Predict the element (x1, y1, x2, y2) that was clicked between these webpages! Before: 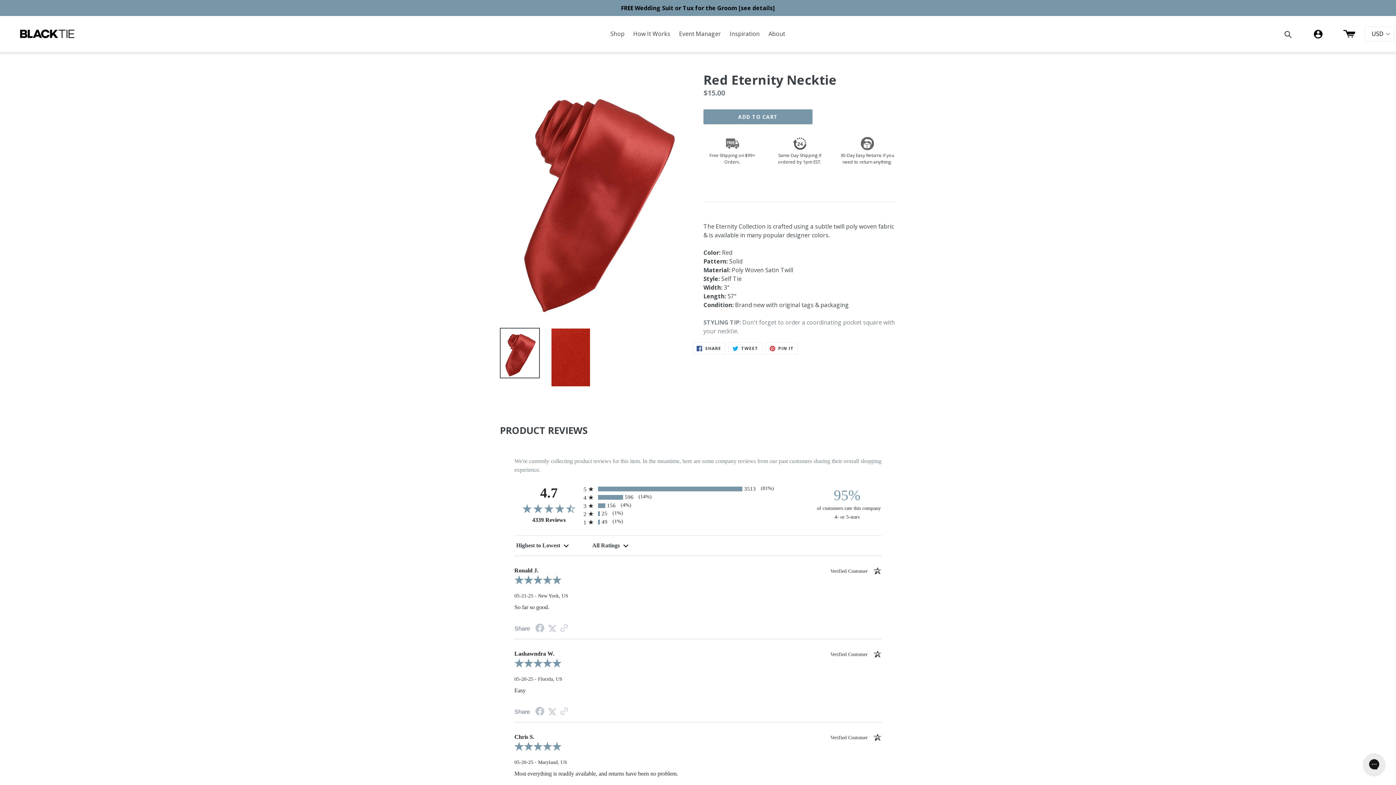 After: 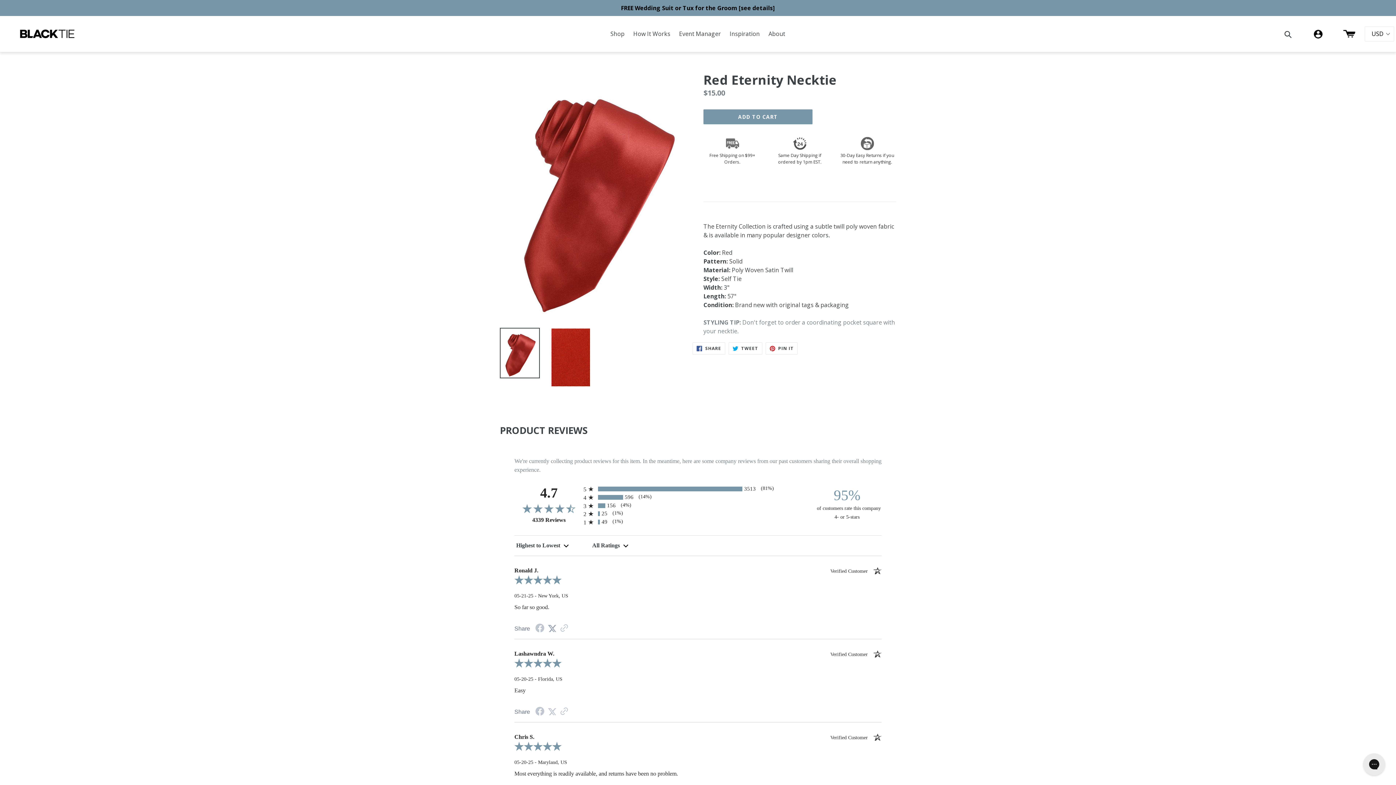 Action: label: Twitter Share bbox: (548, 625, 556, 631)